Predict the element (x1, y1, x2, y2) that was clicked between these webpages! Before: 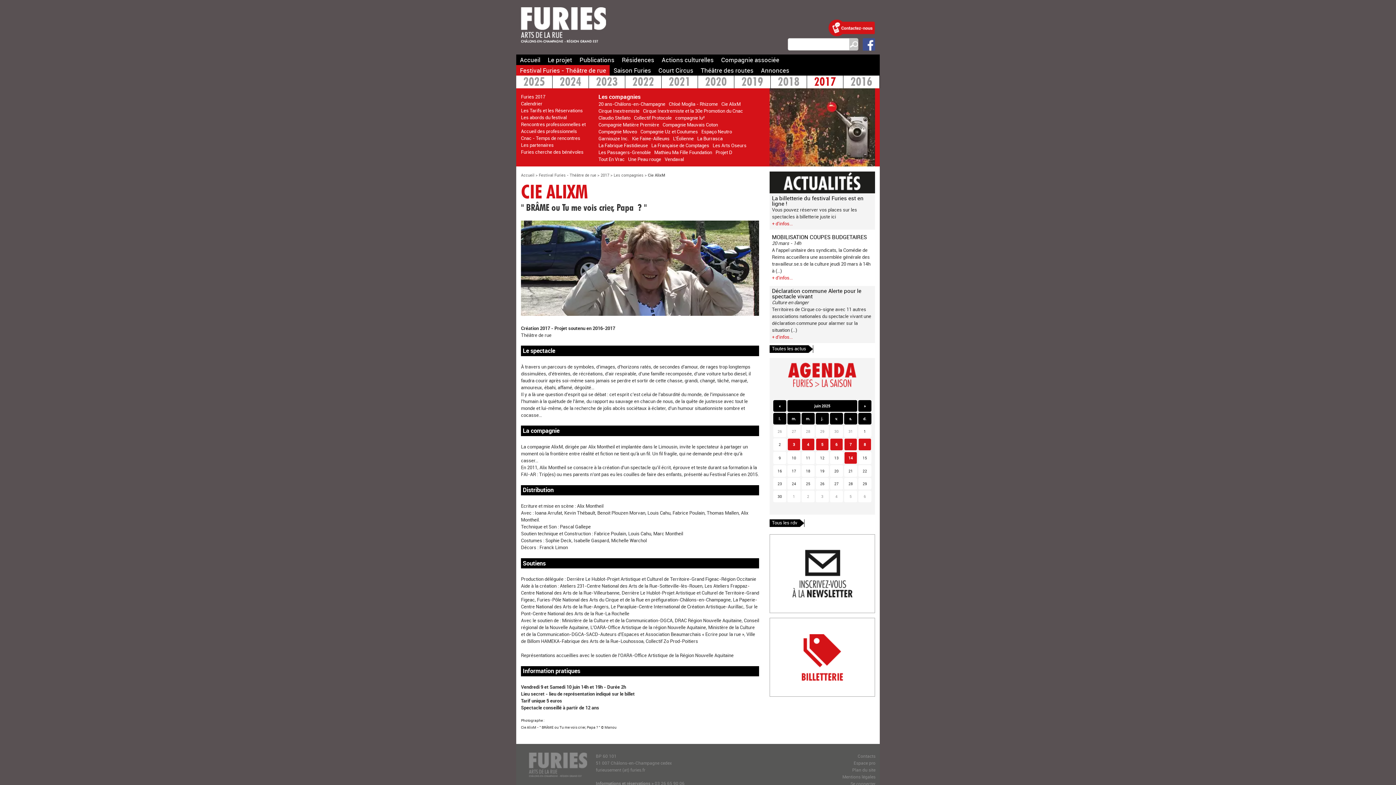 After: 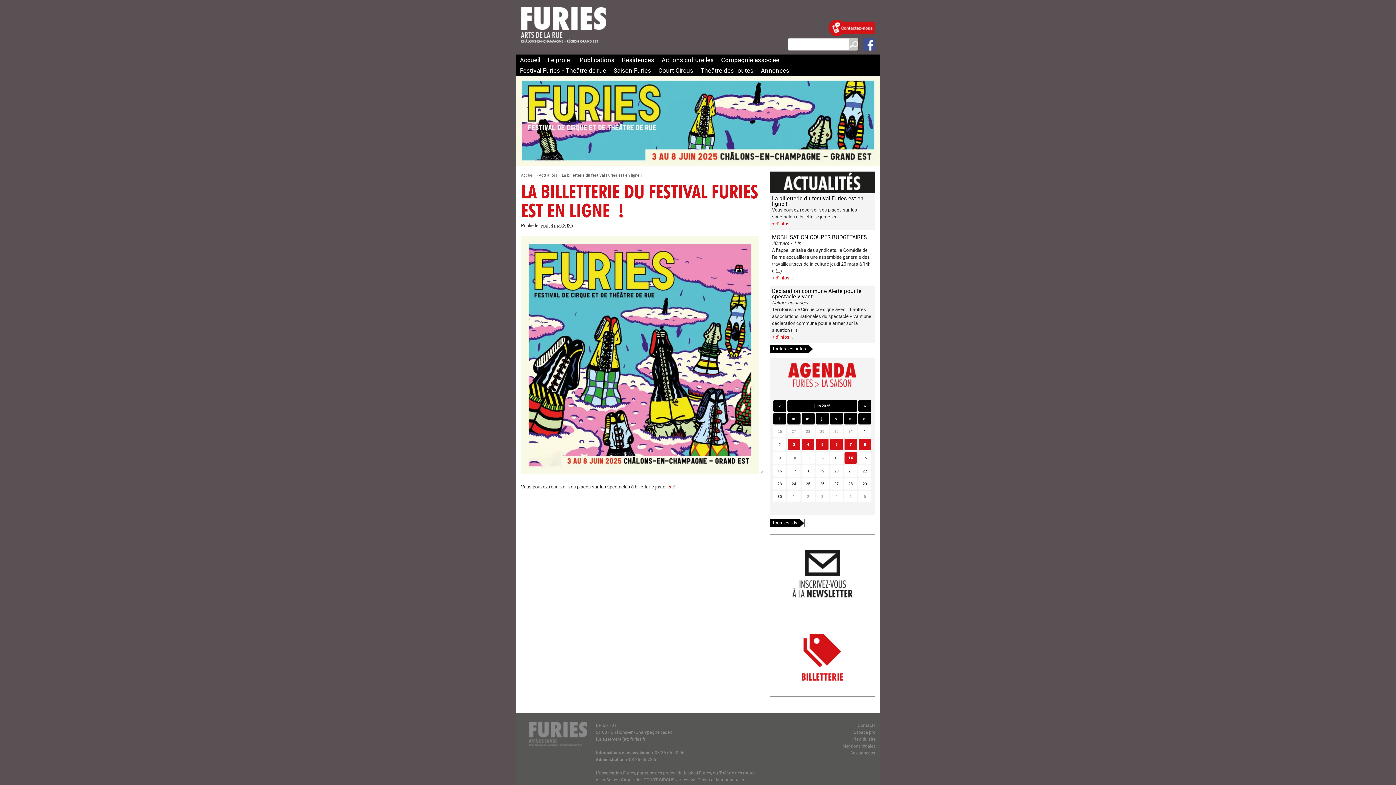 Action: bbox: (772, 194, 863, 207) label: La billetterie du festival Furies est en ligne !